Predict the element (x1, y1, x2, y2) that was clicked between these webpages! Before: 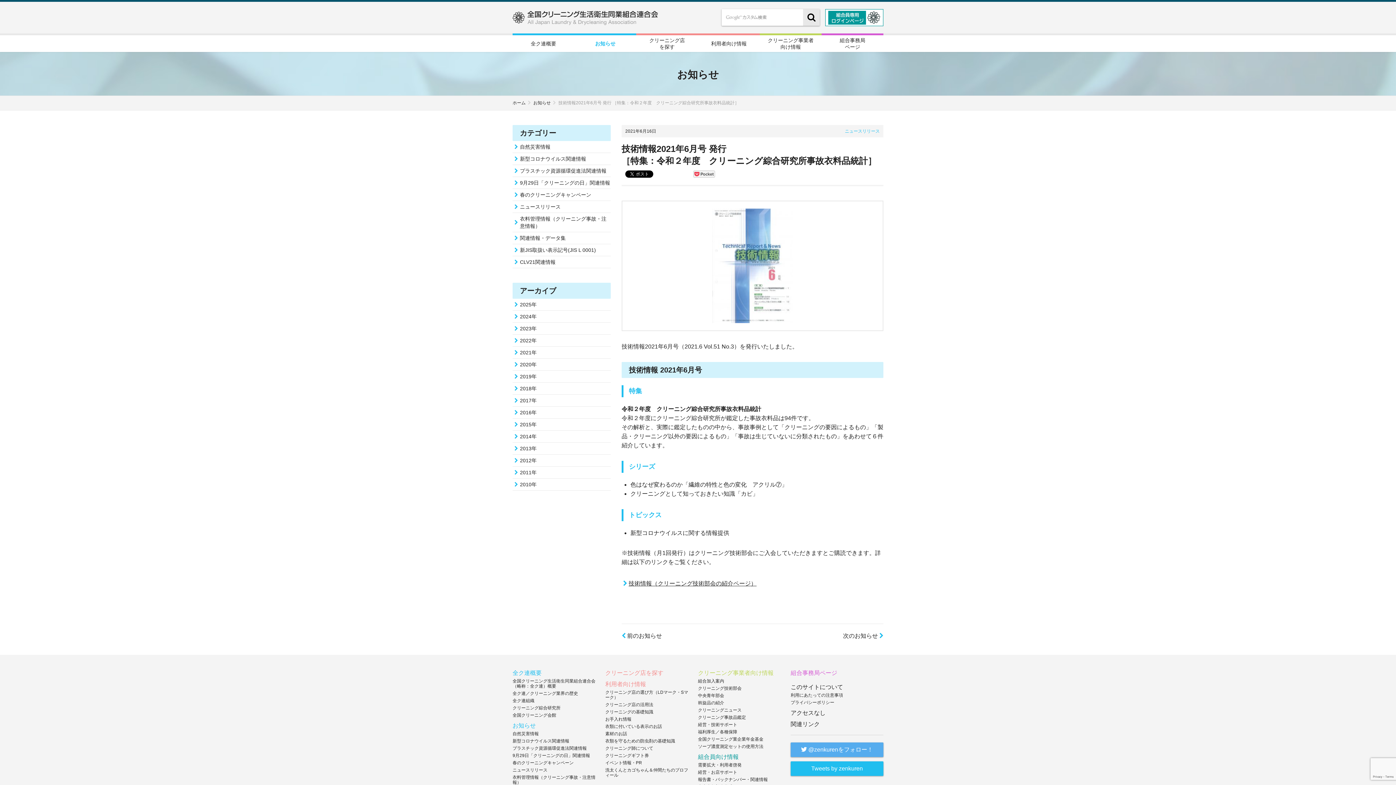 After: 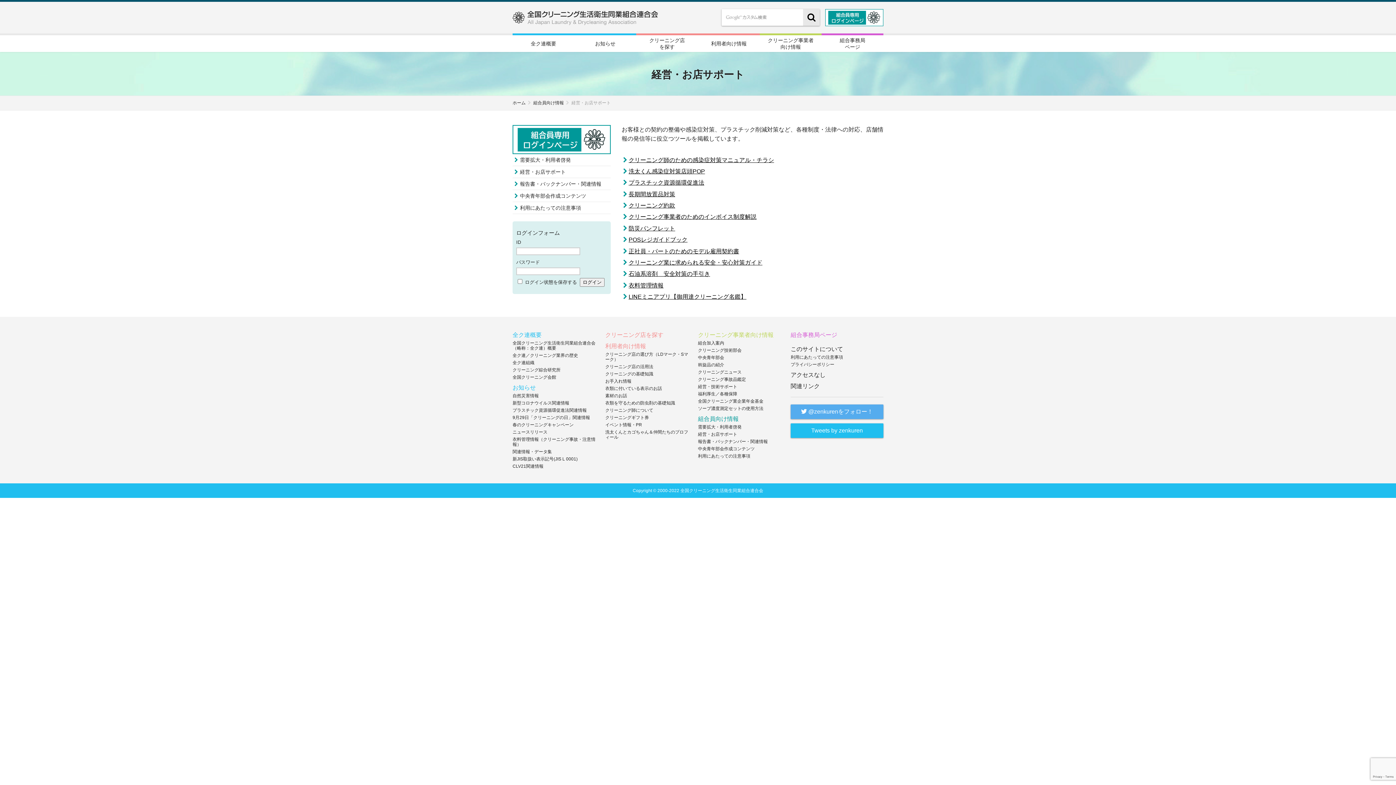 Action: label: 経営・お店サポート bbox: (698, 770, 737, 775)